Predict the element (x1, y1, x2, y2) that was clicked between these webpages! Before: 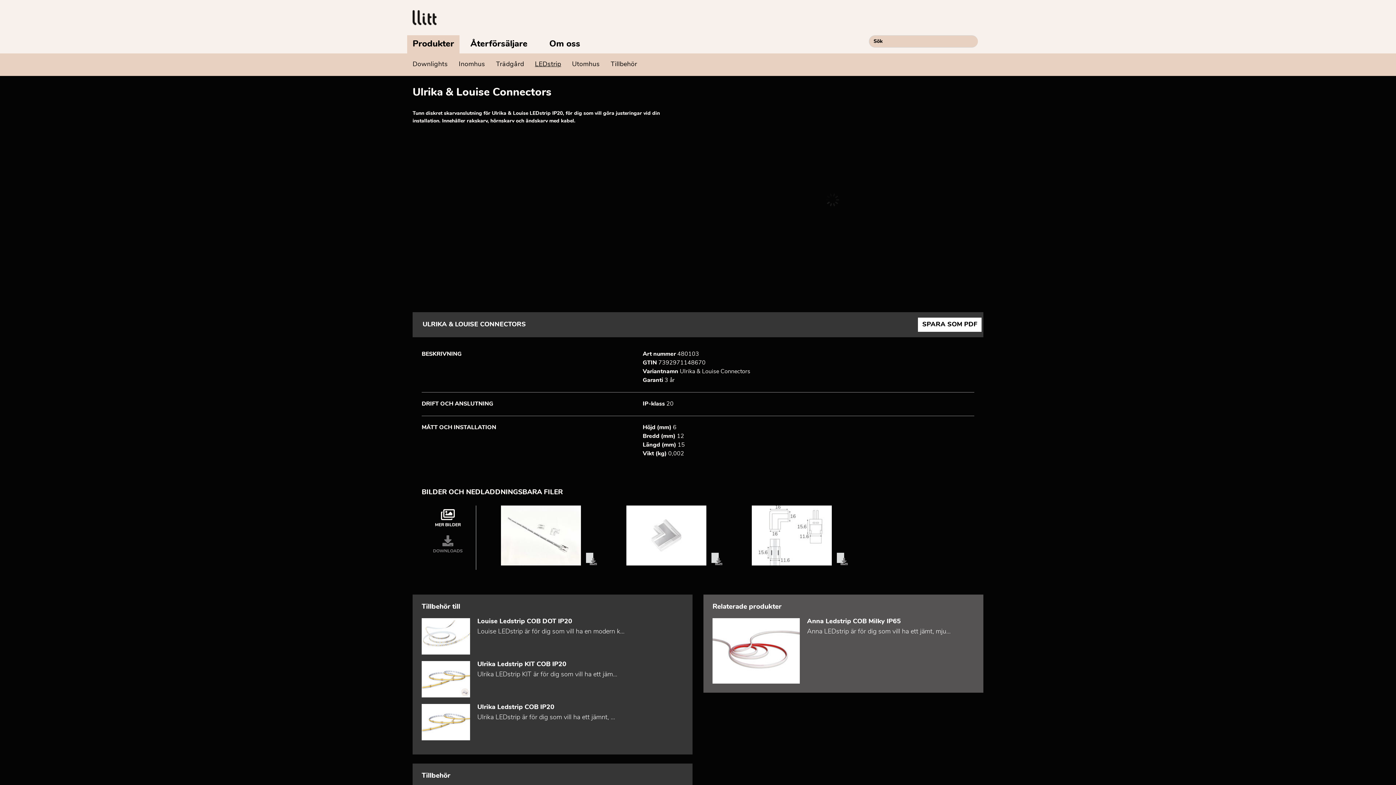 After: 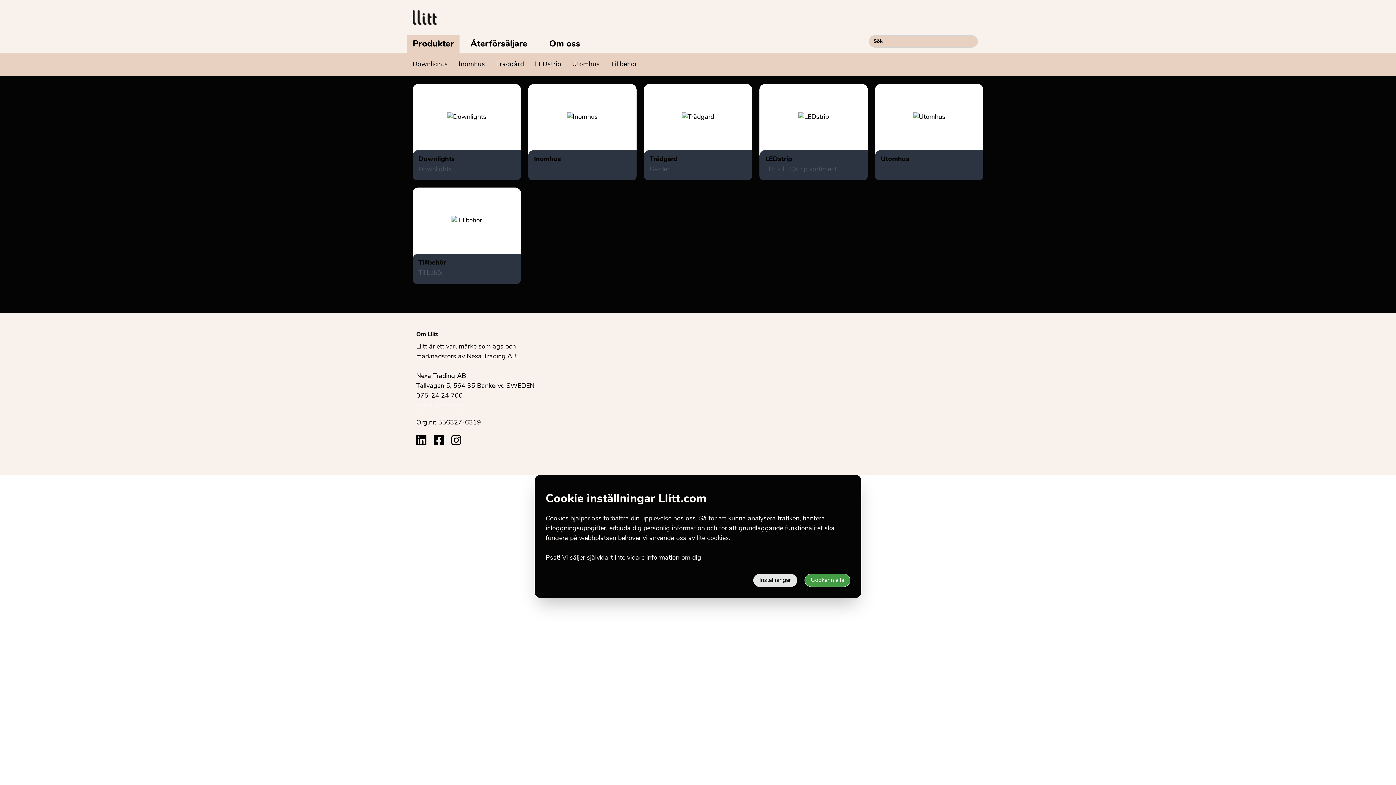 Action: bbox: (407, 35, 459, 53) label: Produkter